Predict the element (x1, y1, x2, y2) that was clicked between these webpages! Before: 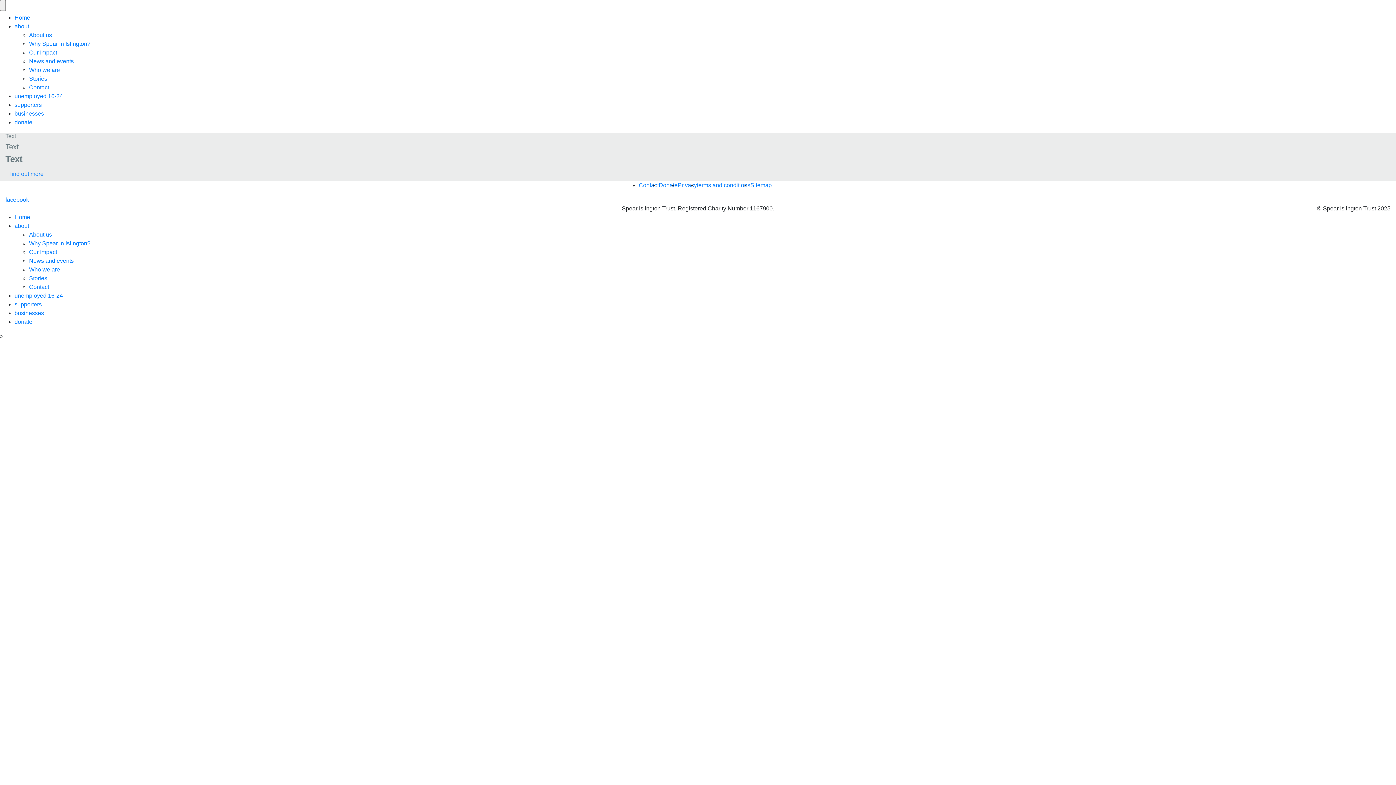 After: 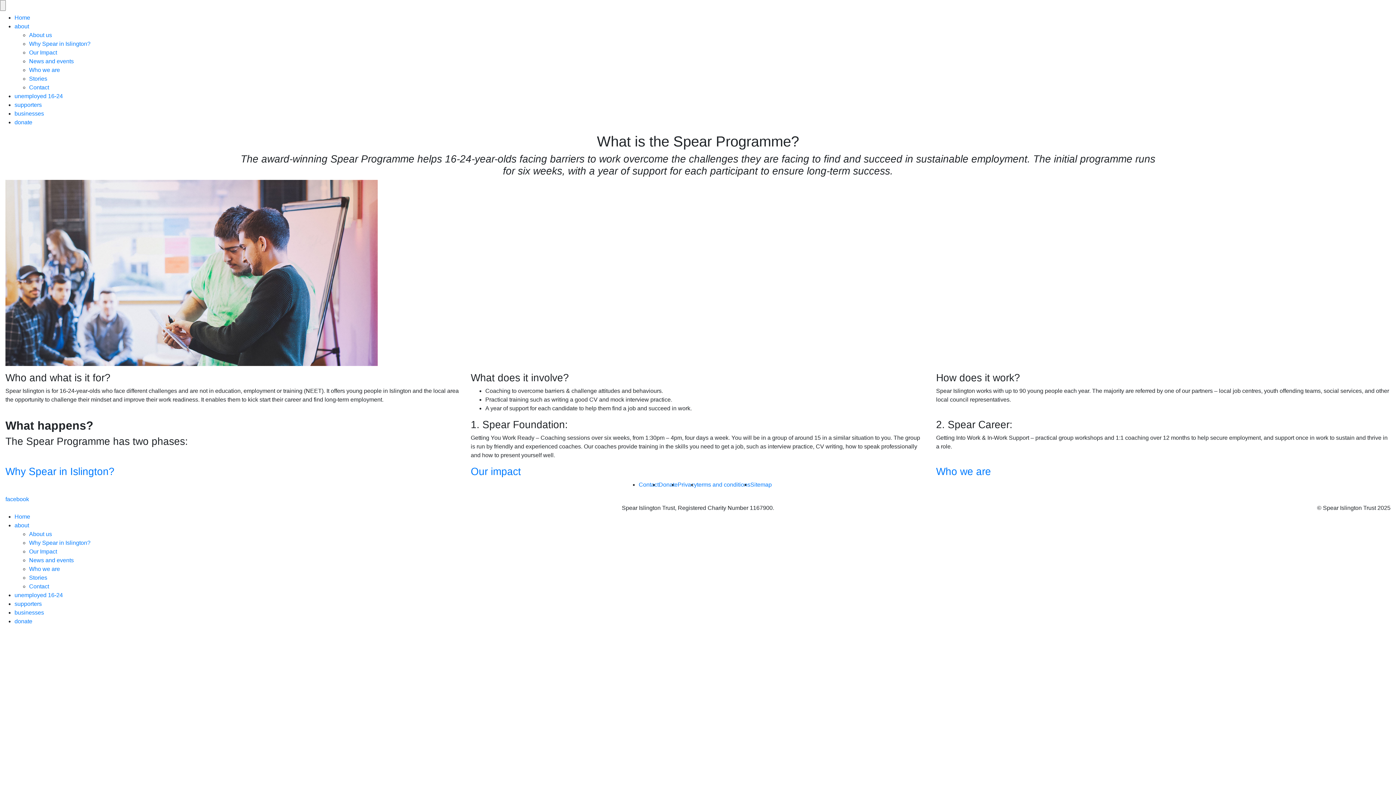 Action: bbox: (14, 23, 29, 29) label: about